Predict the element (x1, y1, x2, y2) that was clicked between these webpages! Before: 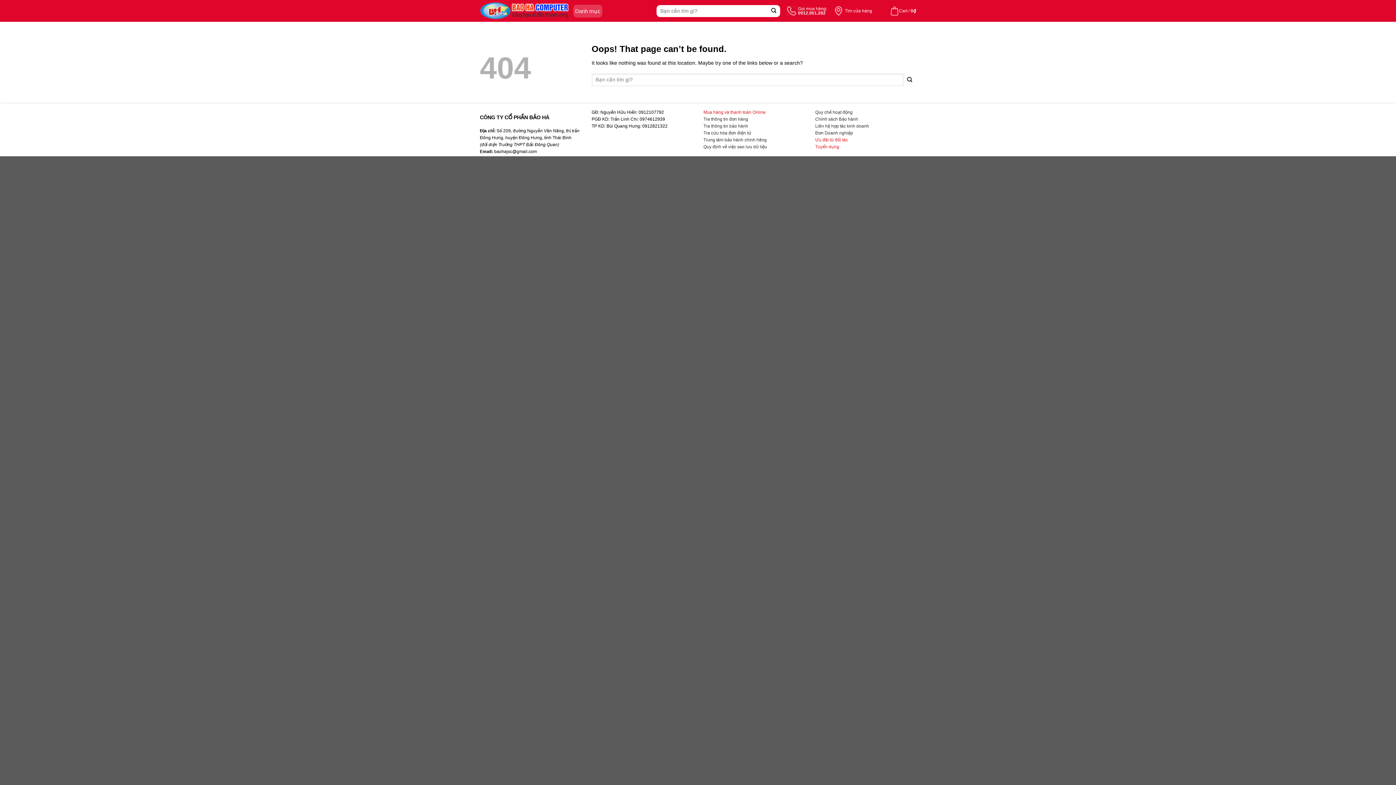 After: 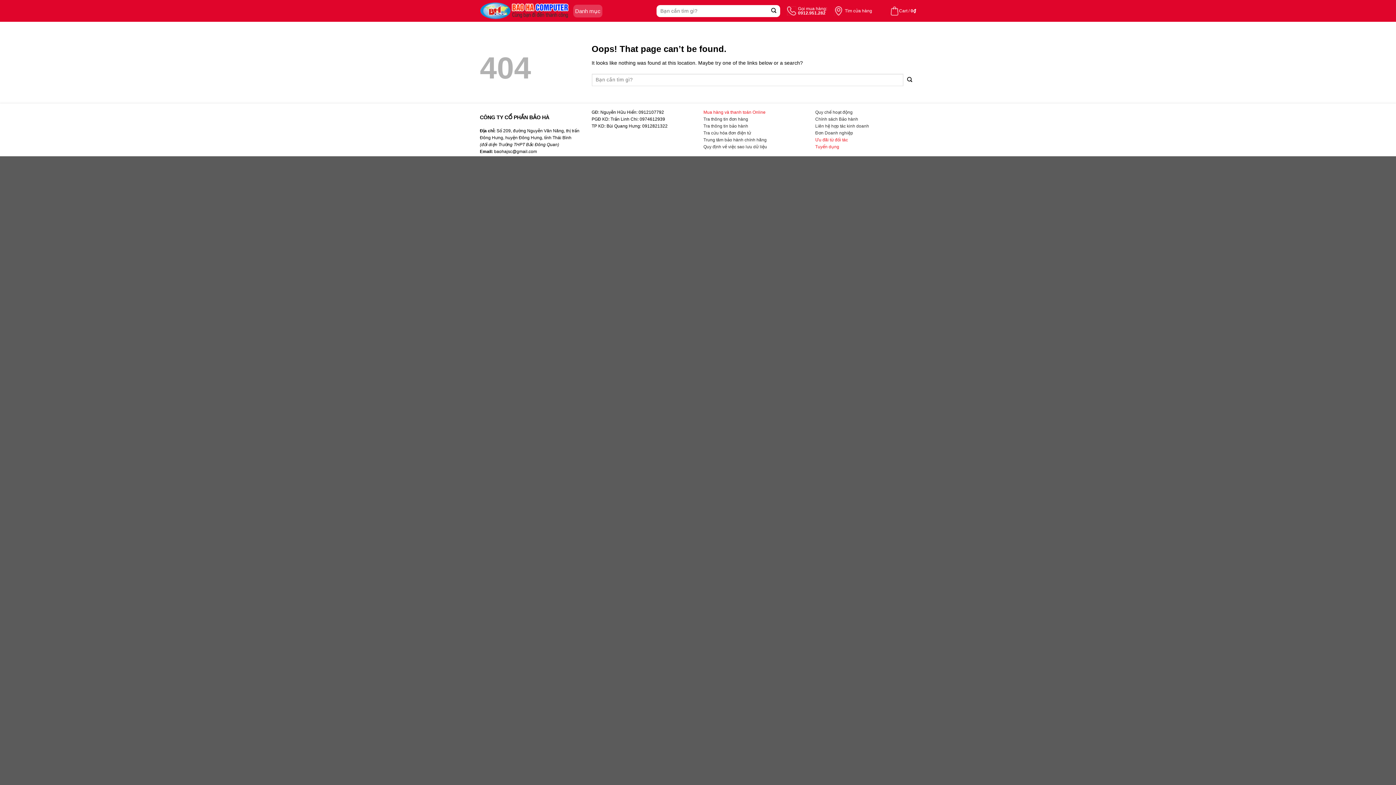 Action: label: Mua hàng và thanh toán Online bbox: (703, 109, 765, 115)